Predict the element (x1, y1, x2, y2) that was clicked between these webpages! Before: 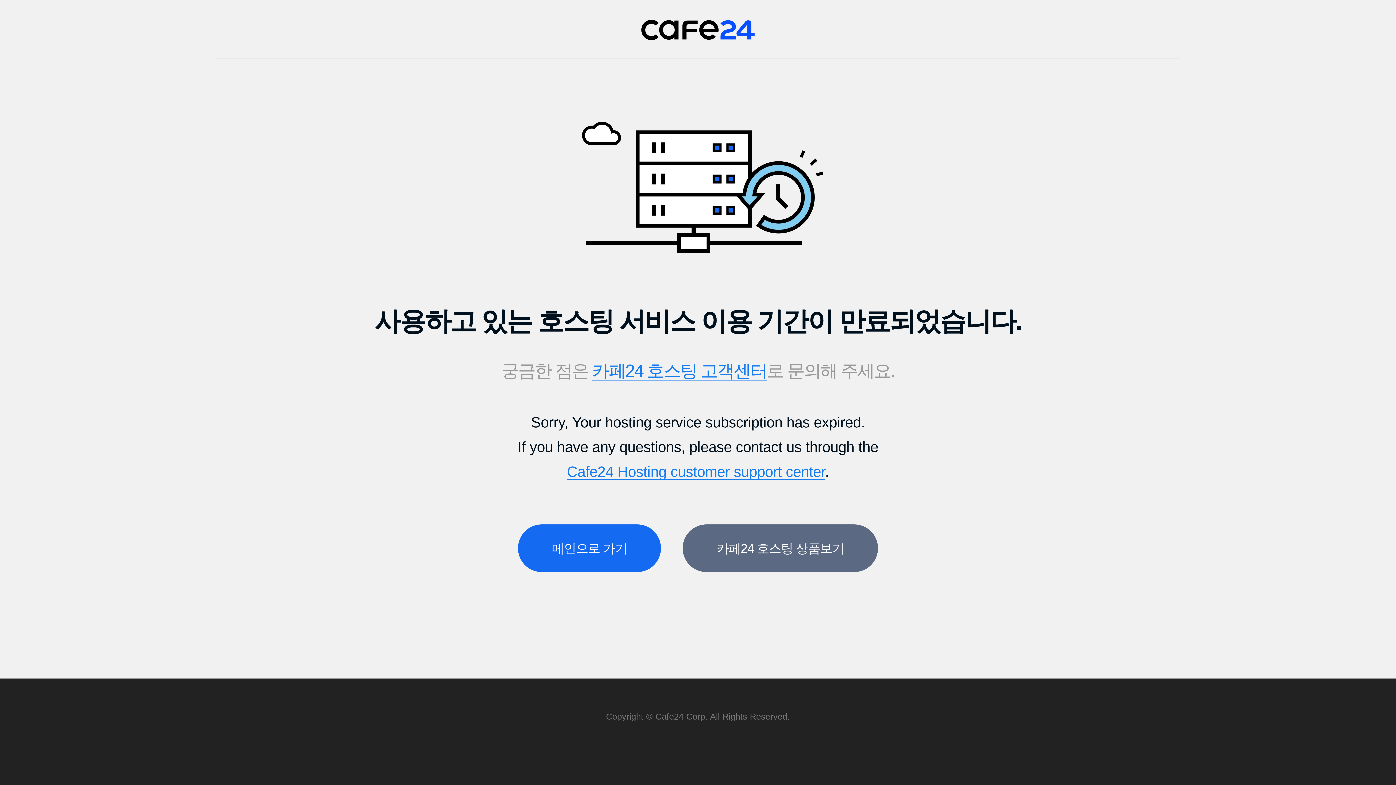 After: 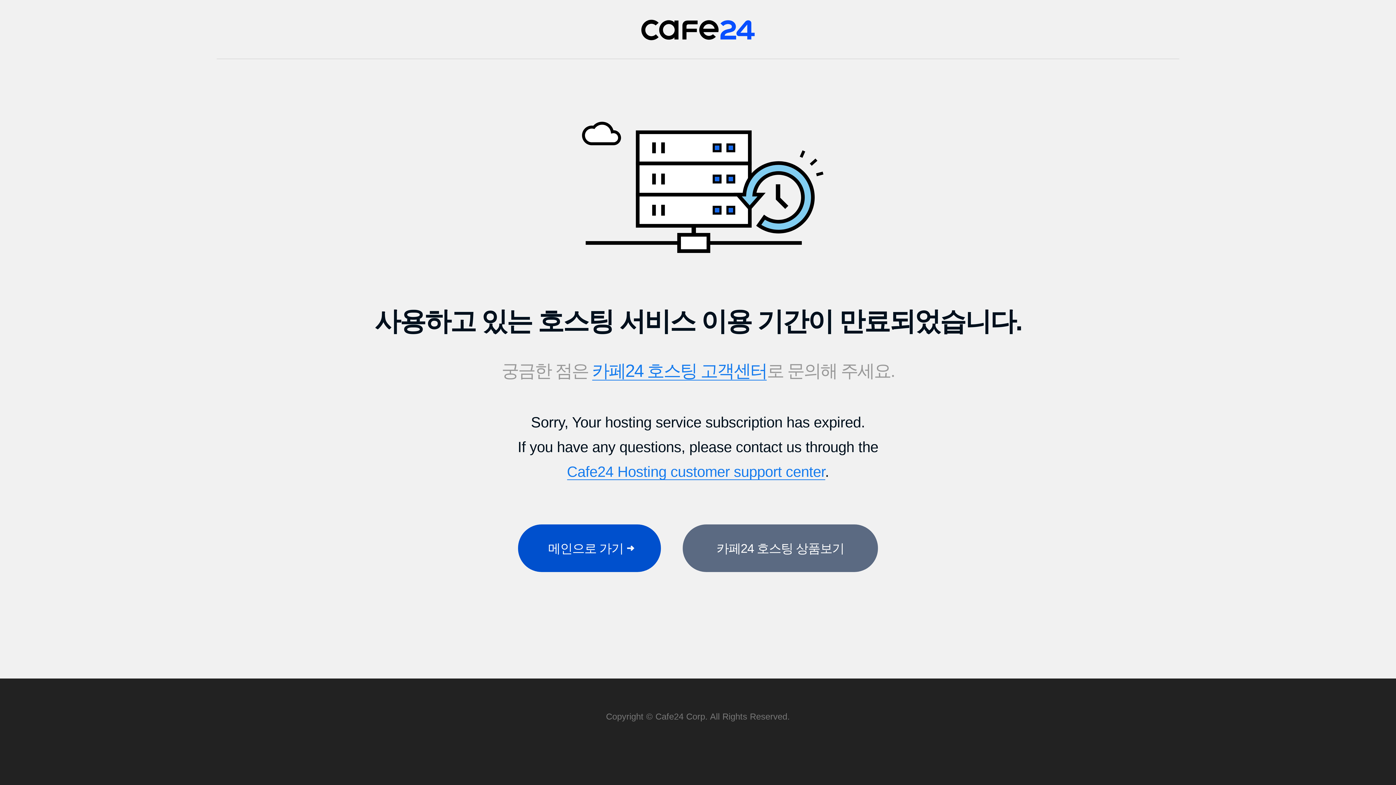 Action: label: 메인으로 가기 bbox: (518, 524, 661, 572)